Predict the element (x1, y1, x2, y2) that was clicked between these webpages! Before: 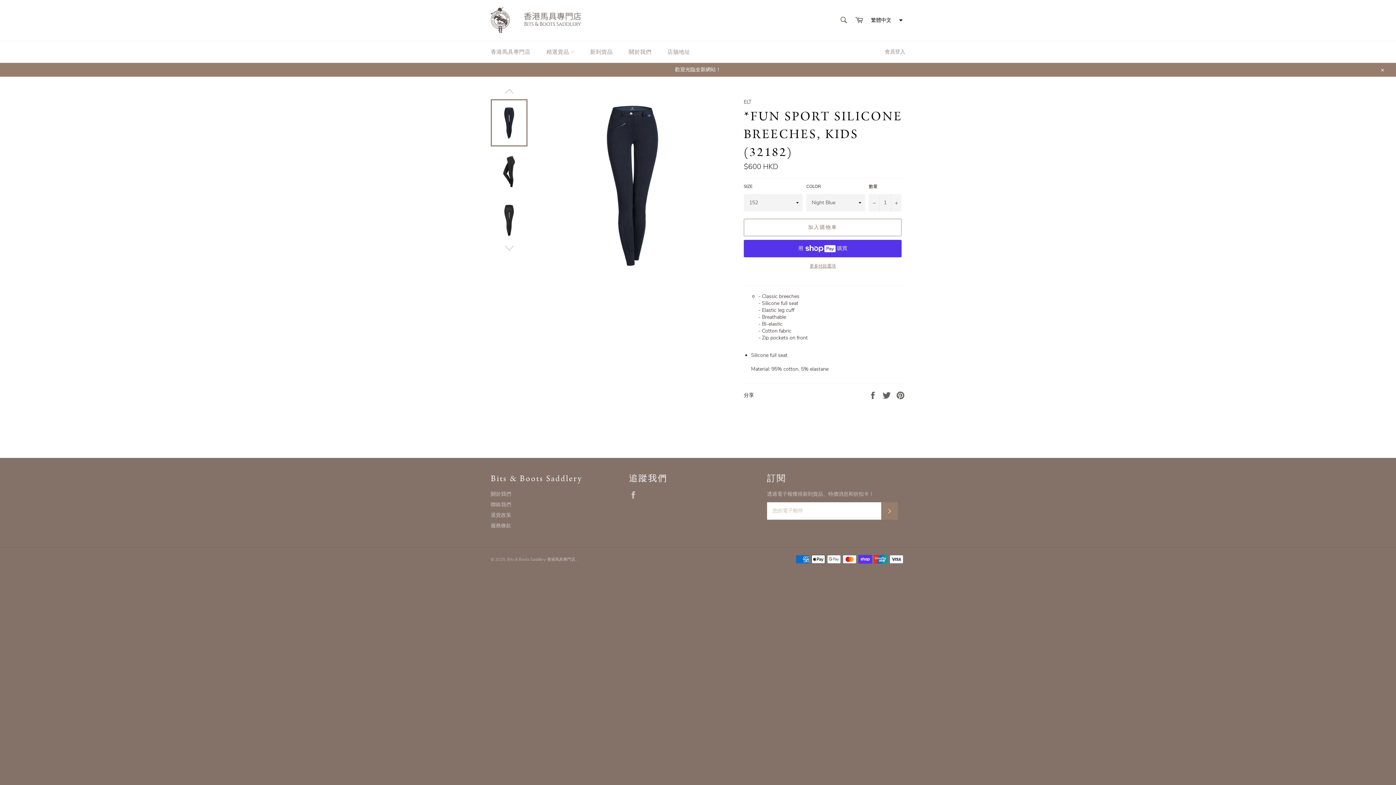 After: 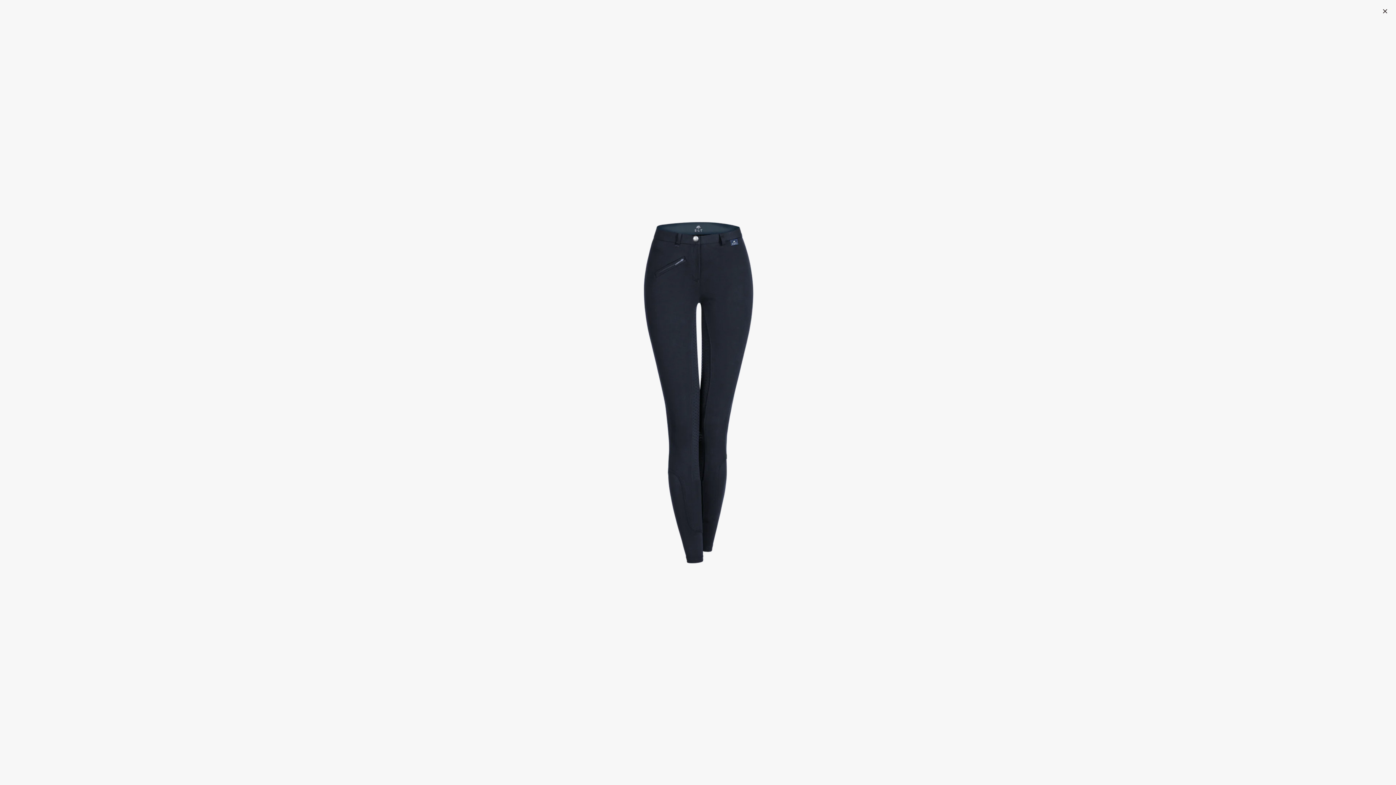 Action: bbox: (555, 98, 708, 273)